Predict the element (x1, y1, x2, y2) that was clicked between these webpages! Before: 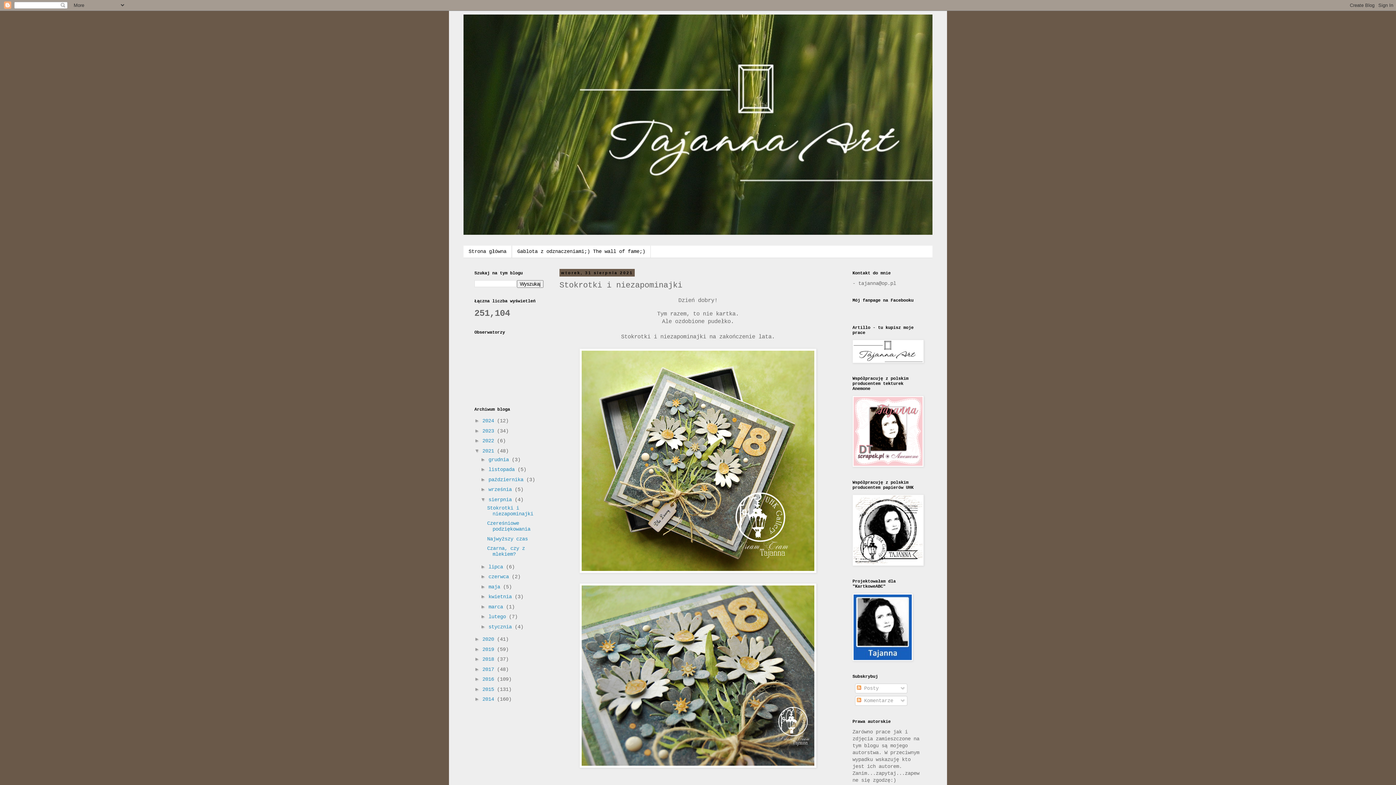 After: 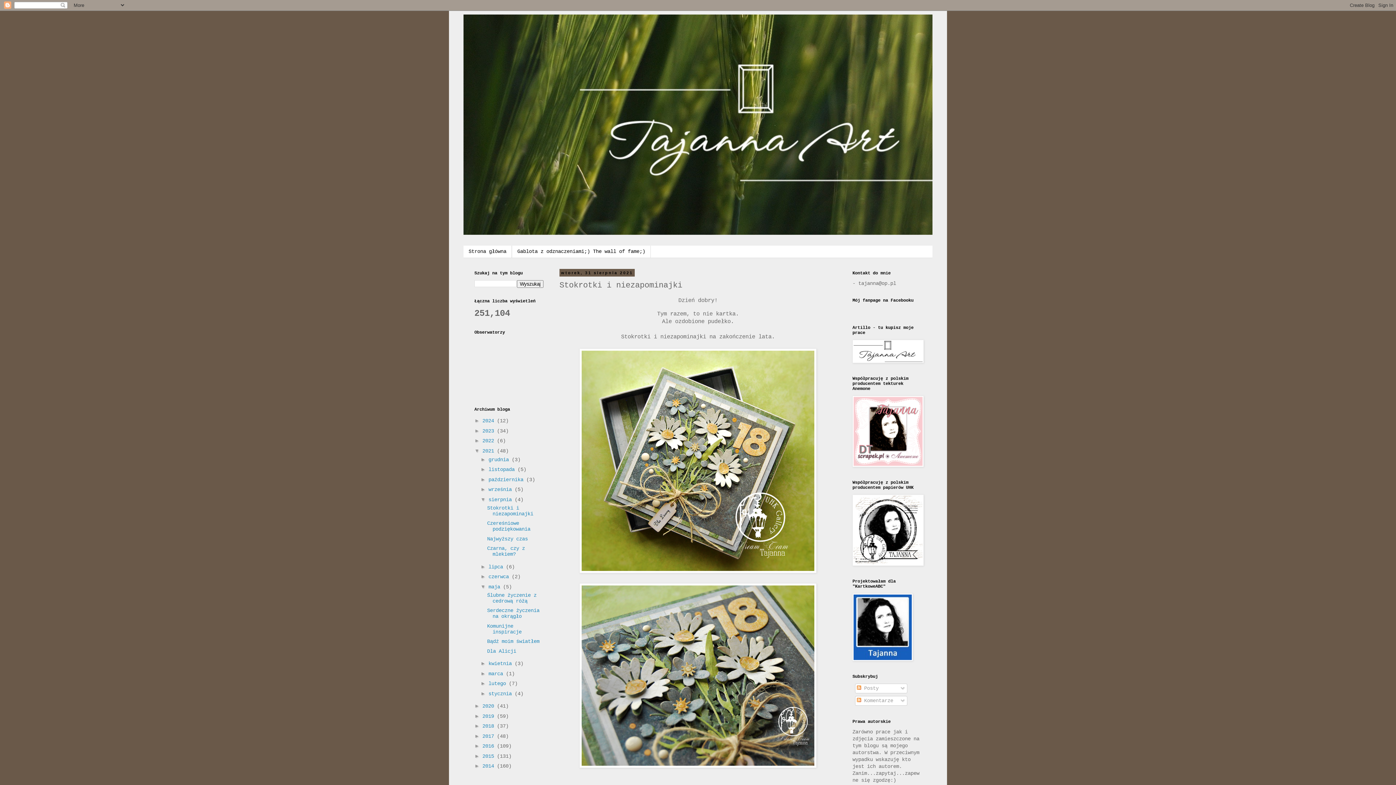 Action: label: ►   bbox: (480, 583, 488, 589)